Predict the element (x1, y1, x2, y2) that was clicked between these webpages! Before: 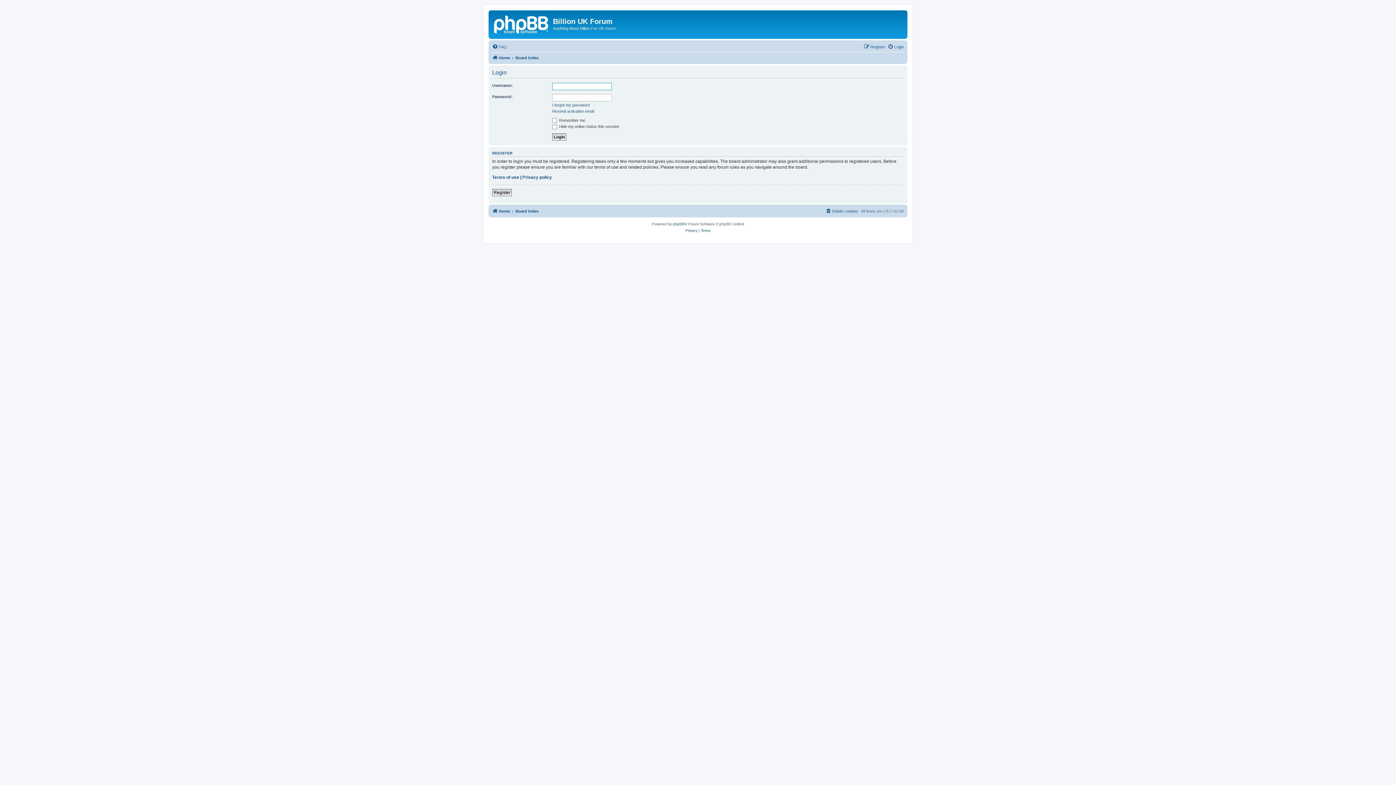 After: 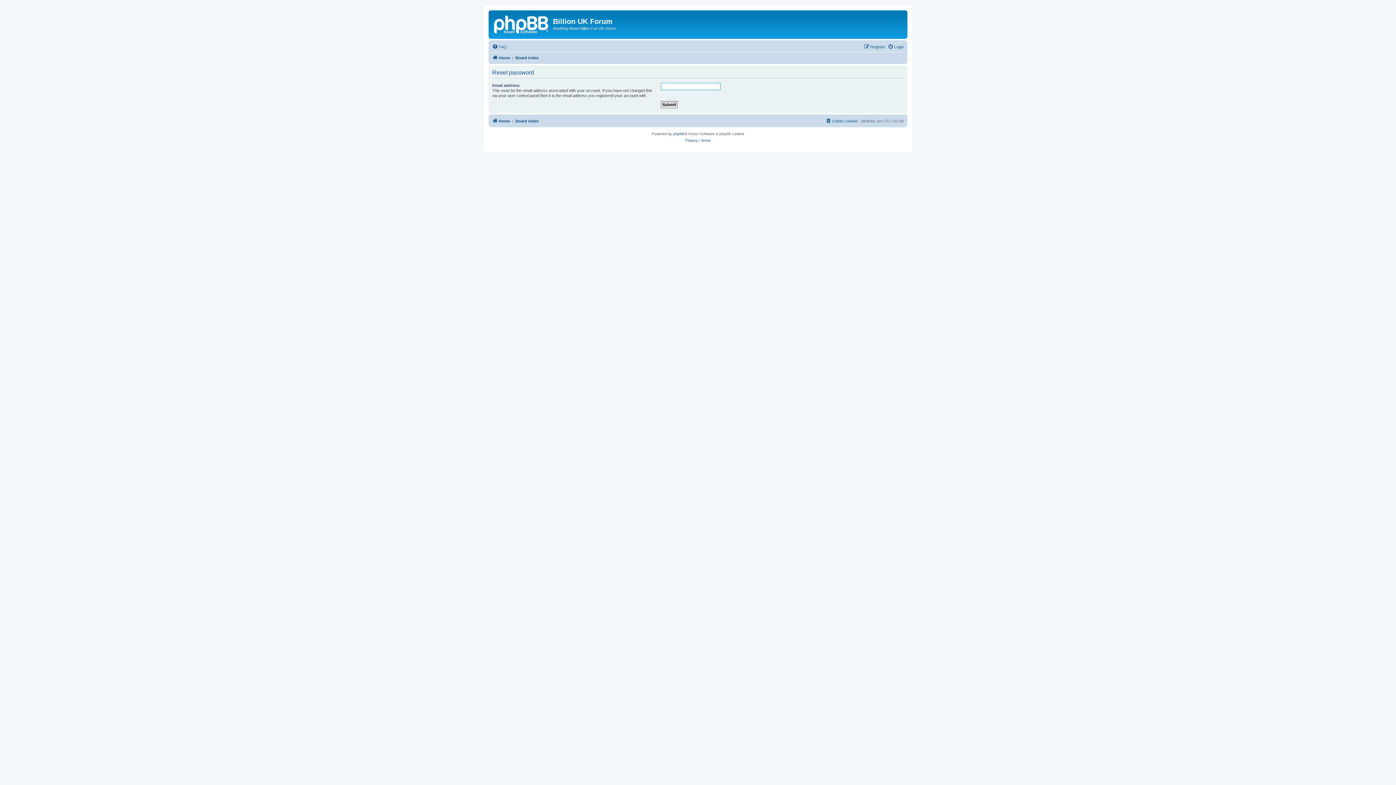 Action: label: I forgot my password bbox: (552, 102, 589, 107)